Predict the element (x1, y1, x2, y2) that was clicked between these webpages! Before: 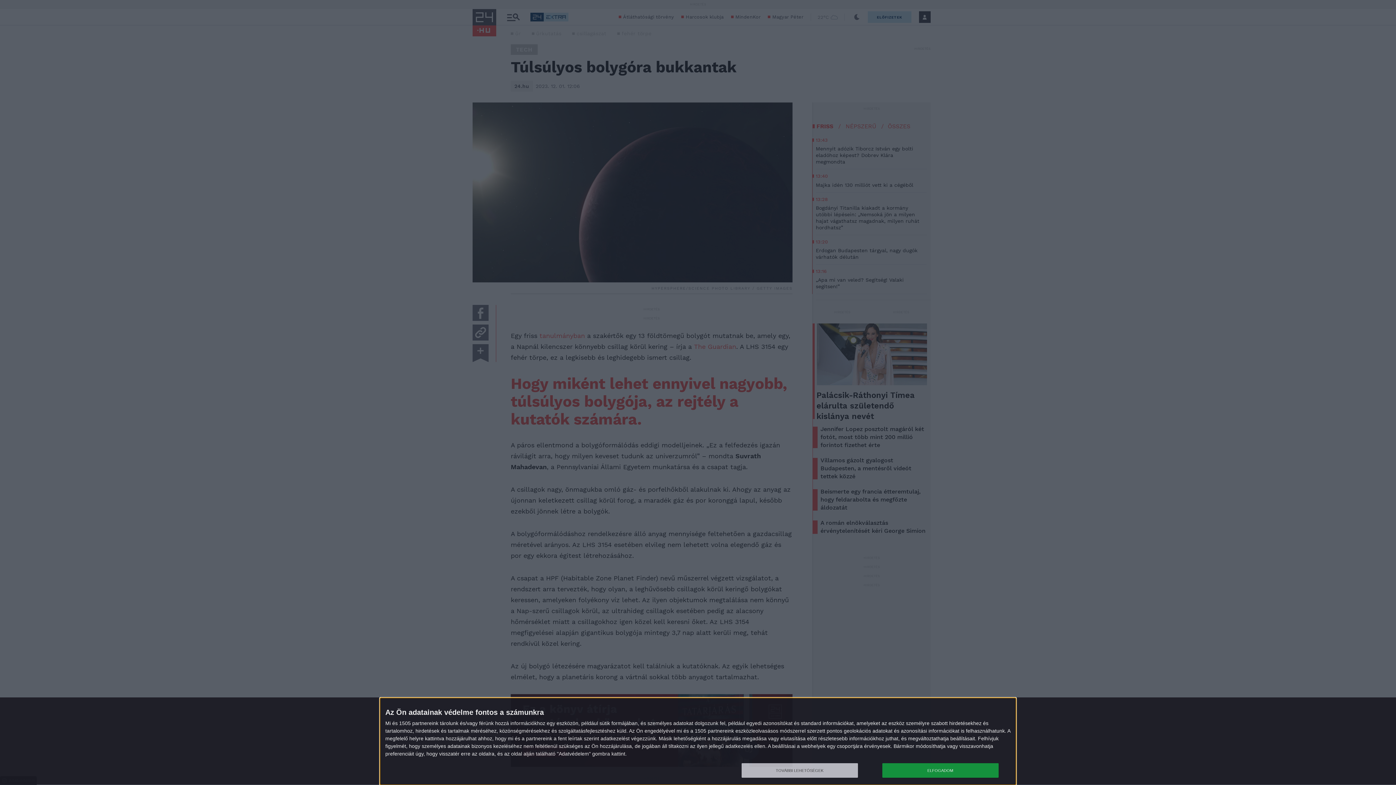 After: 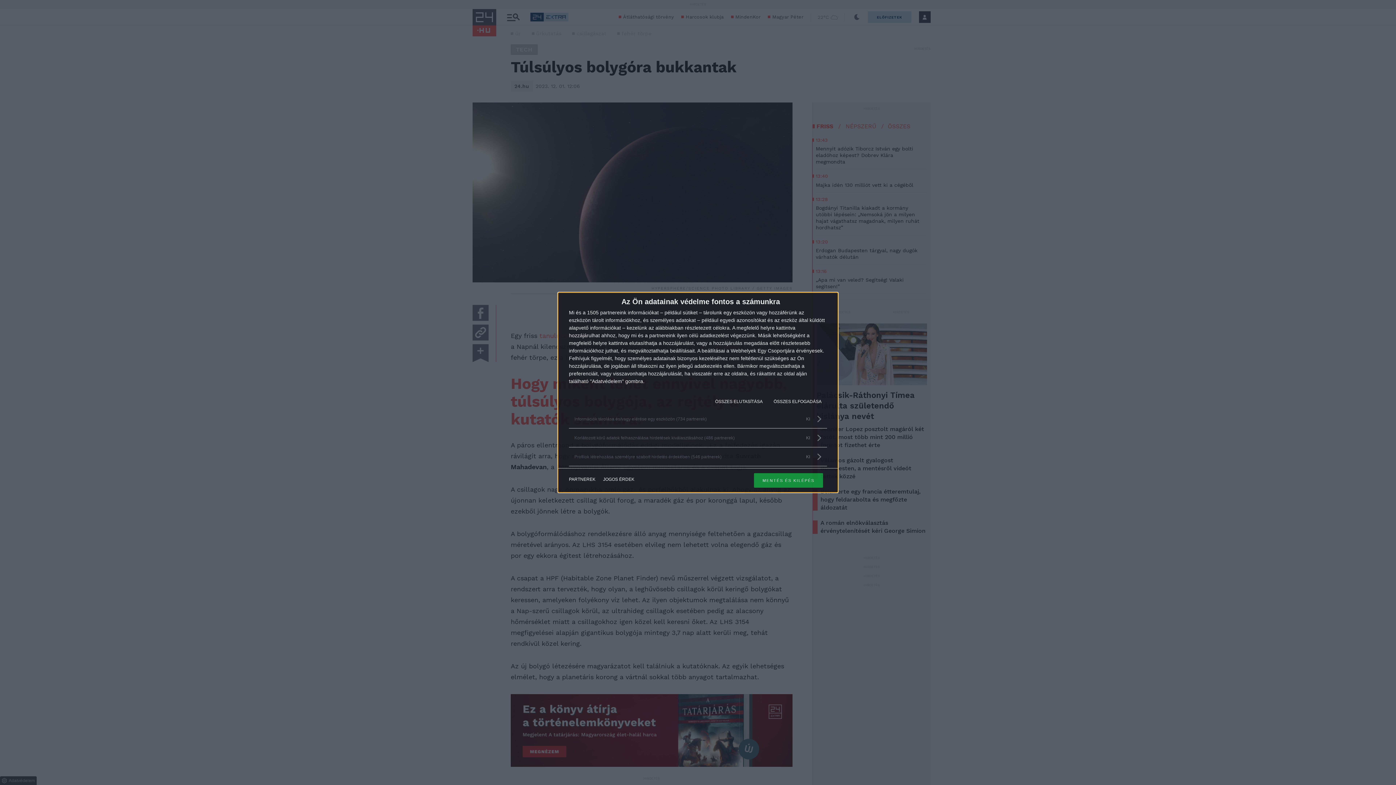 Action: bbox: (741, 763, 858, 778) label: TOVÁBBI LEHETŐSÉGEK